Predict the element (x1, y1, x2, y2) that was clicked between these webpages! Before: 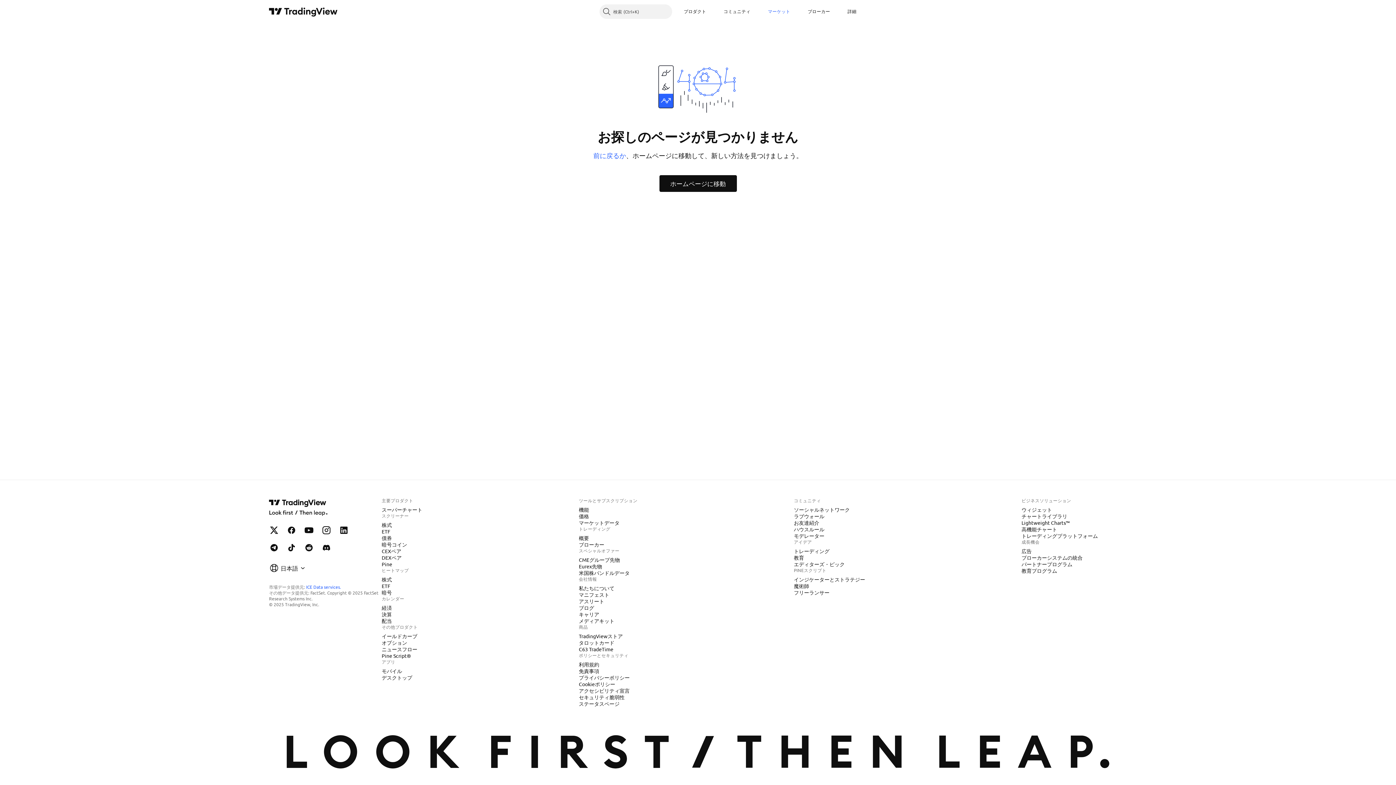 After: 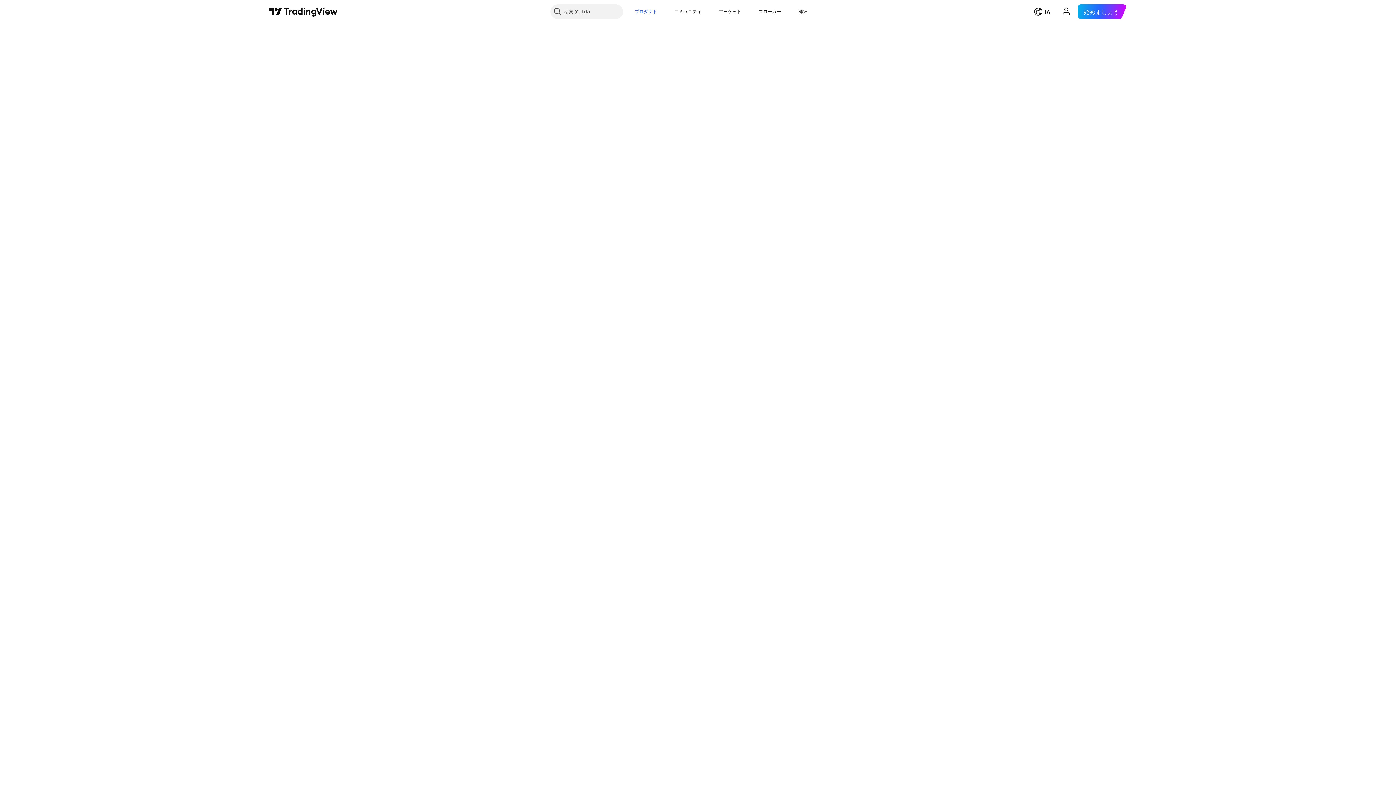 Action: bbox: (378, 582, 393, 589) label: ETF